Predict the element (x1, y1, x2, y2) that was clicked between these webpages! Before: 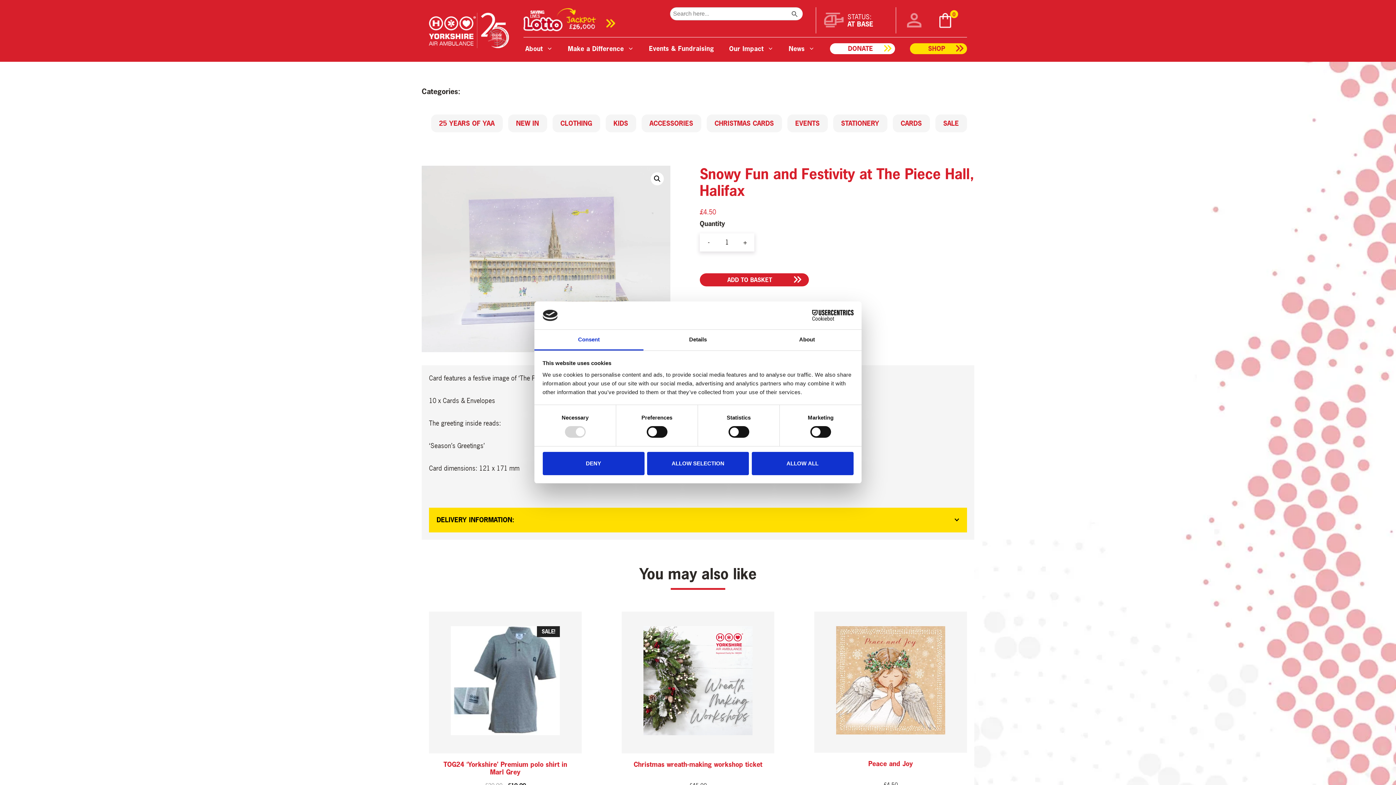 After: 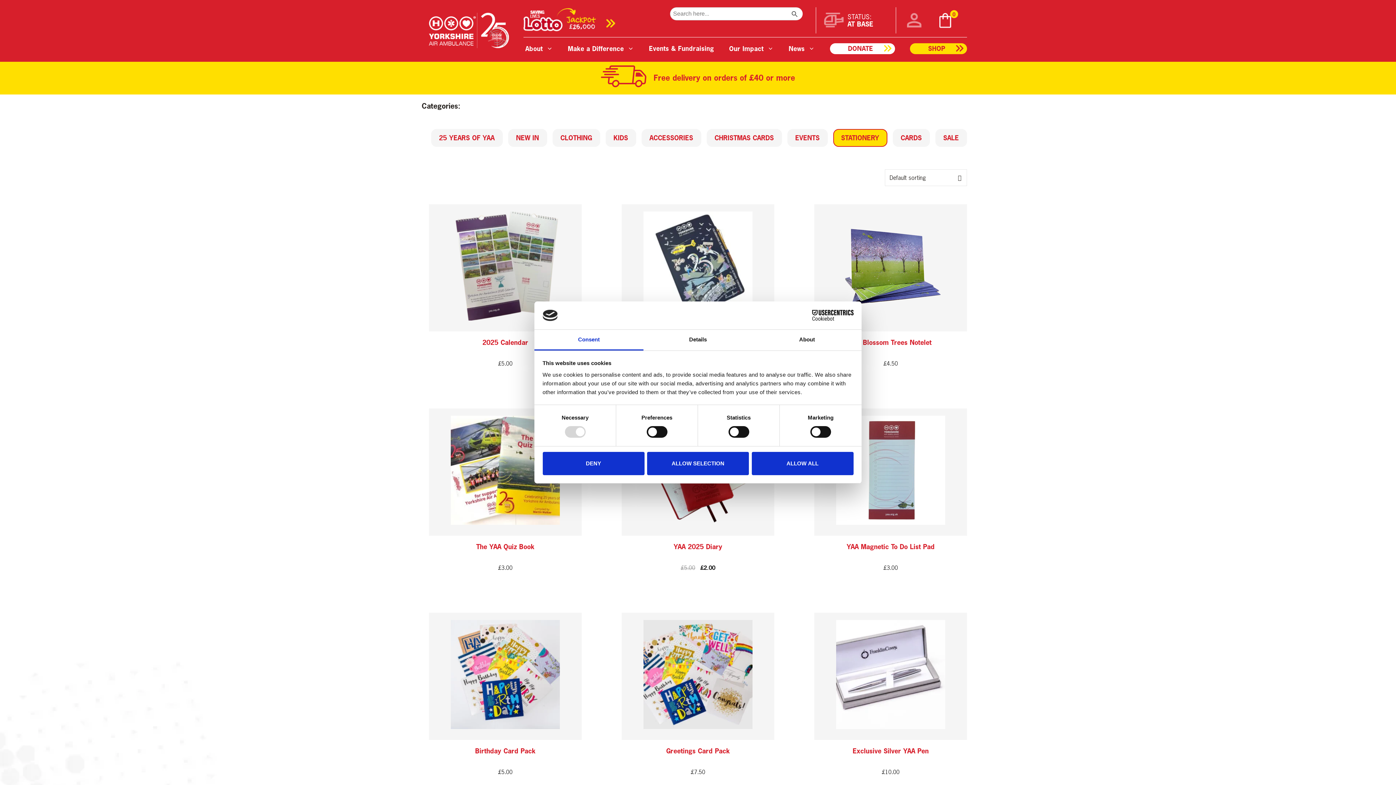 Action: bbox: (833, 114, 887, 132) label: STATIONERY